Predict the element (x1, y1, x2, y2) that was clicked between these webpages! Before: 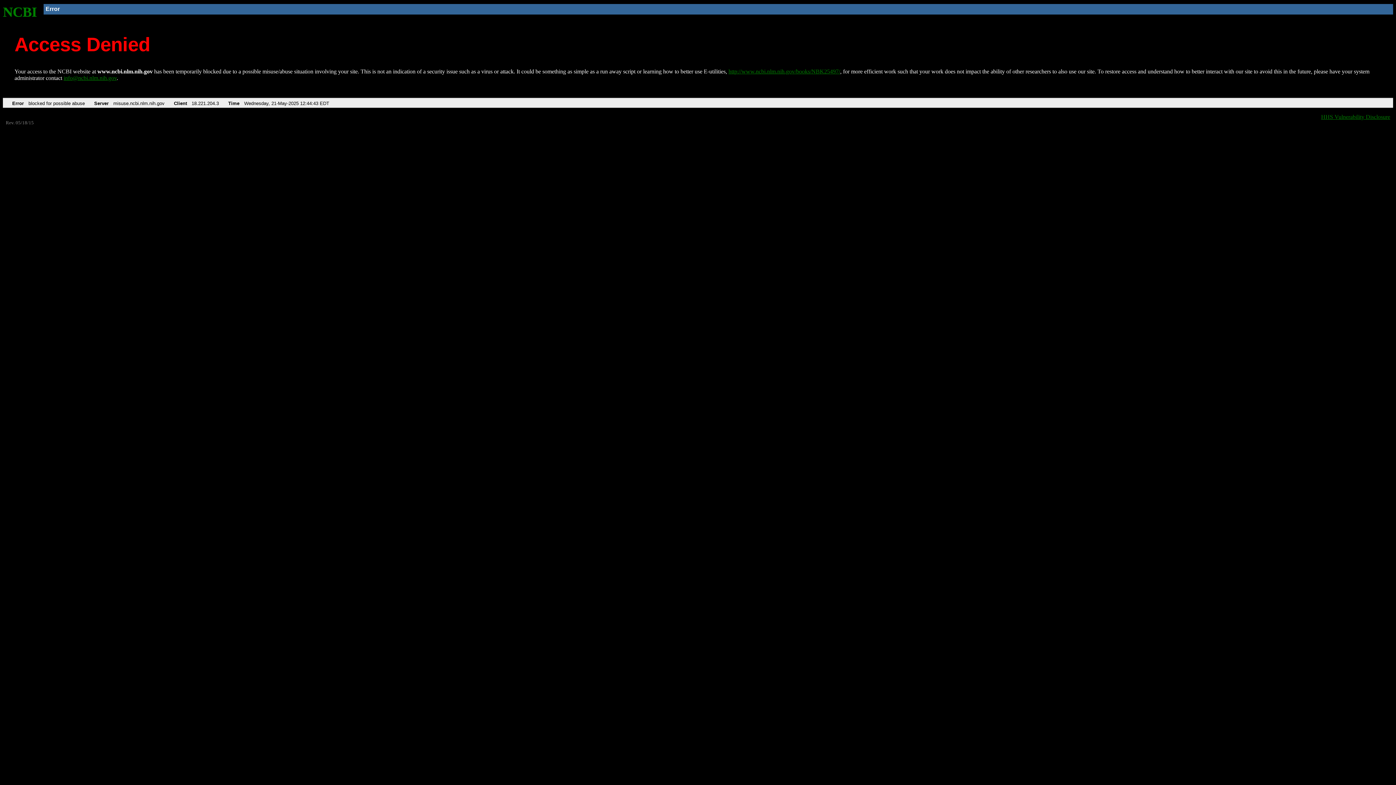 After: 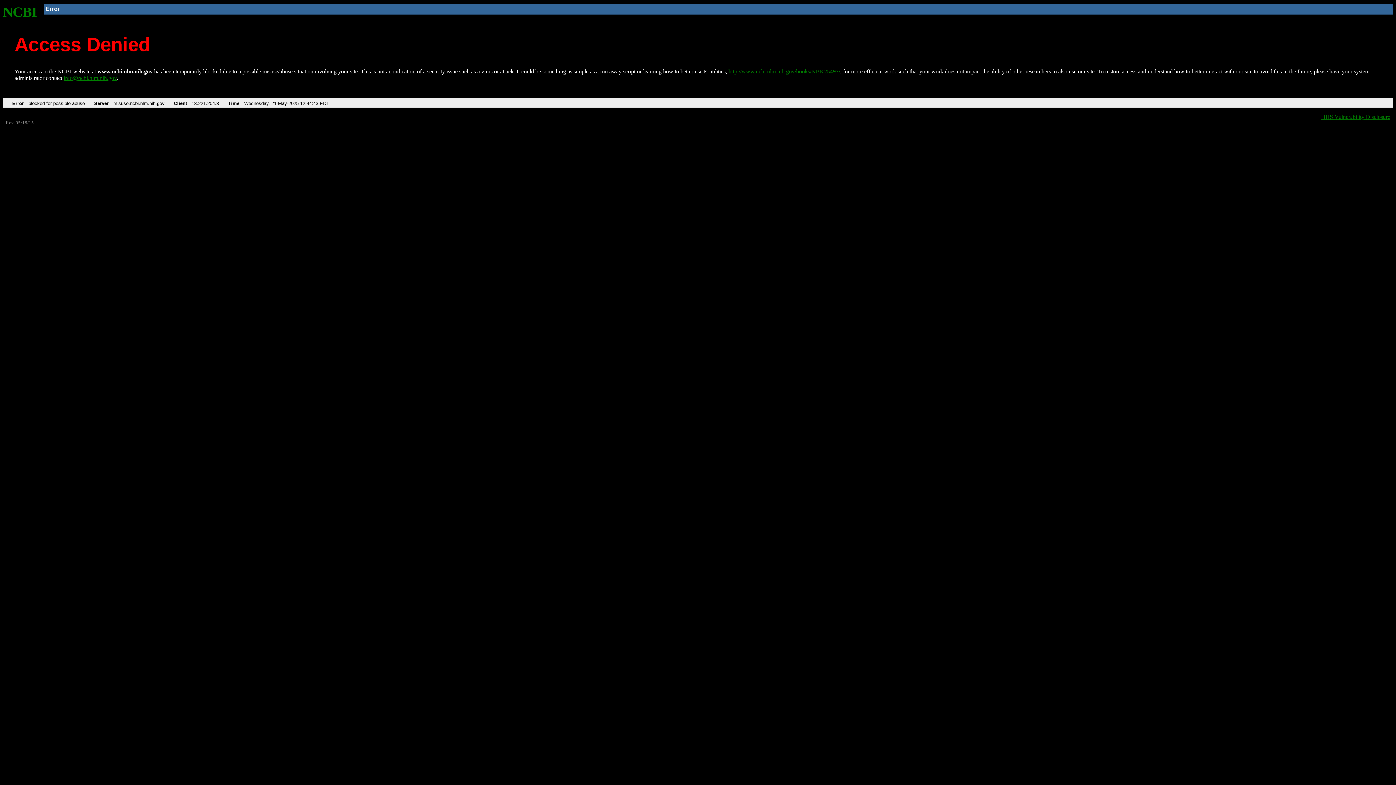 Action: label: info@ncbi.nlm.nih.gov bbox: (63, 75, 116, 81)